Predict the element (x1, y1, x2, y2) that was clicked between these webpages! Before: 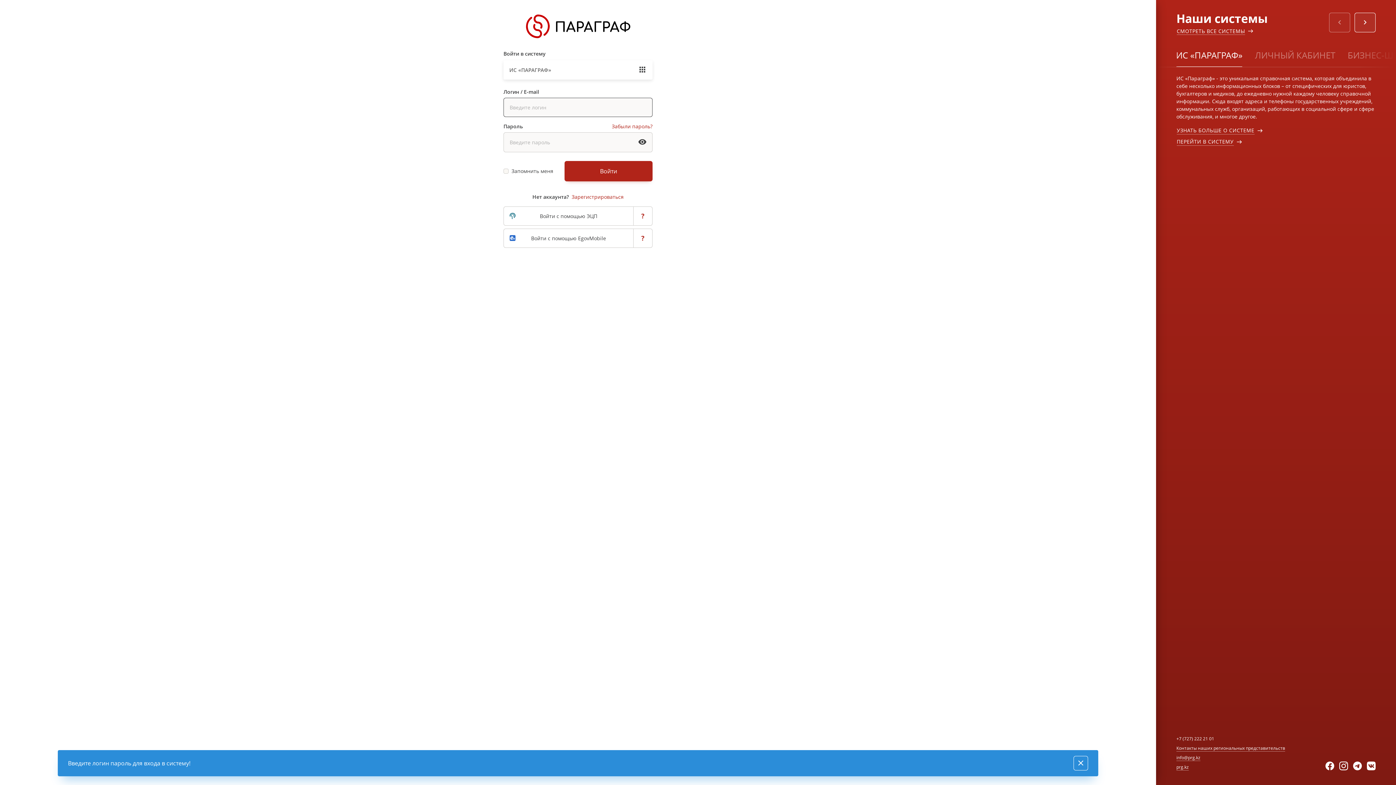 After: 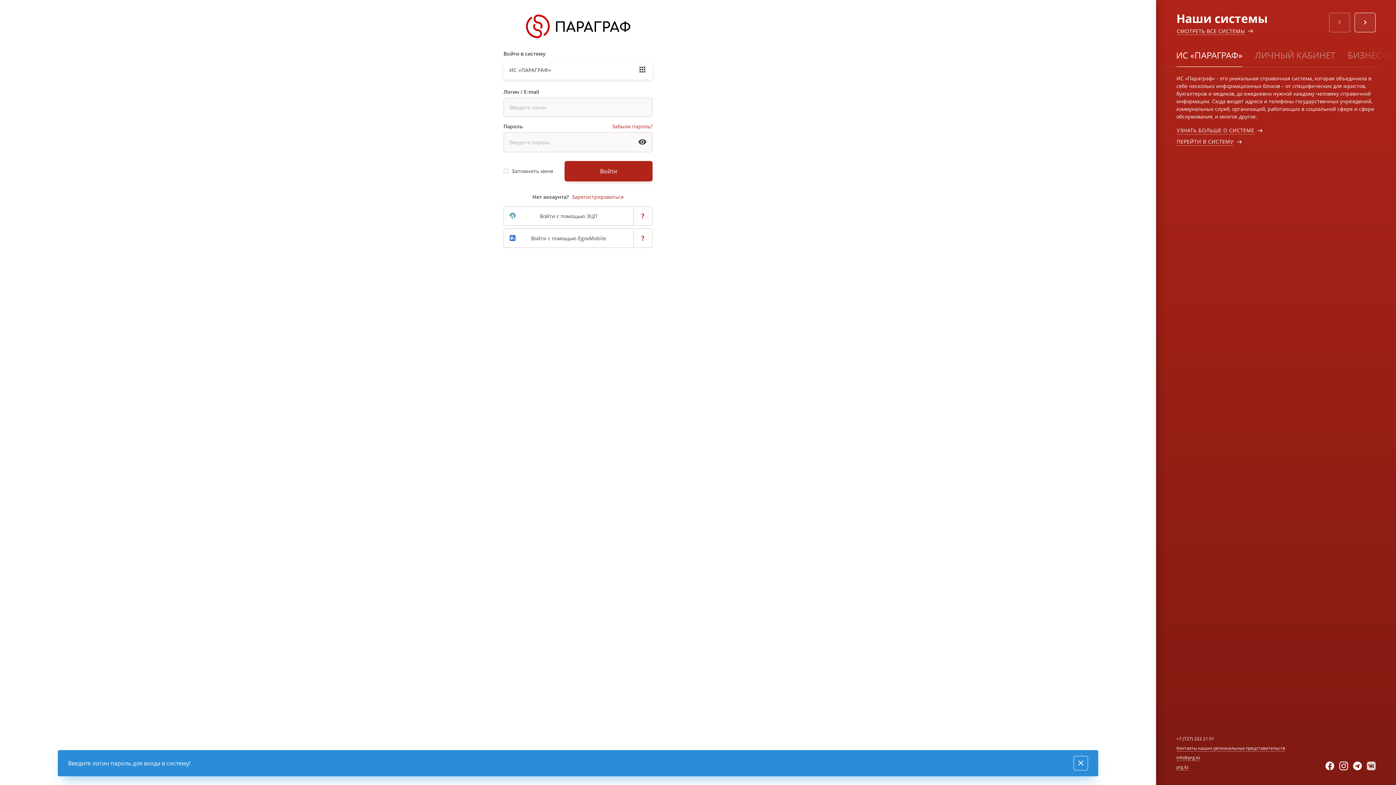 Action: bbox: (1367, 762, 1376, 770)